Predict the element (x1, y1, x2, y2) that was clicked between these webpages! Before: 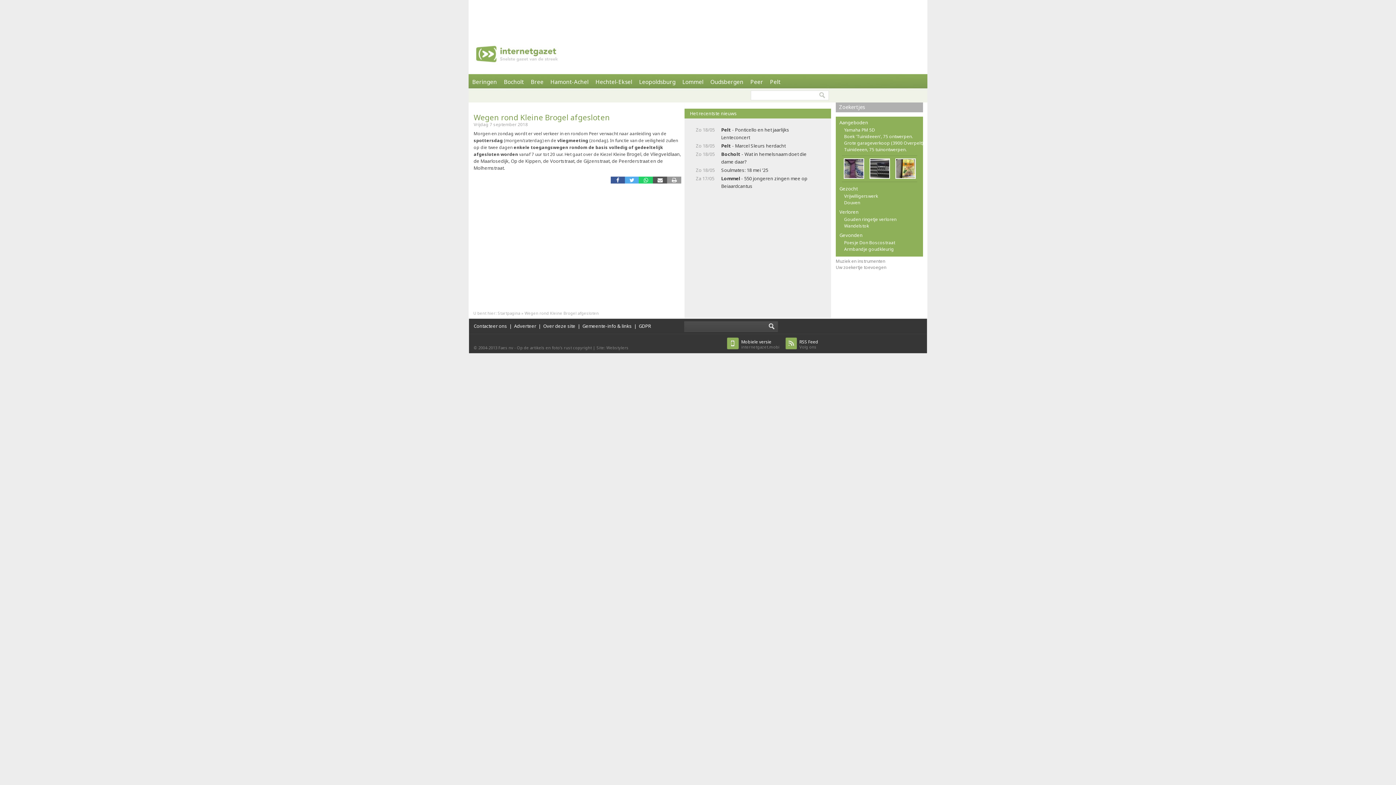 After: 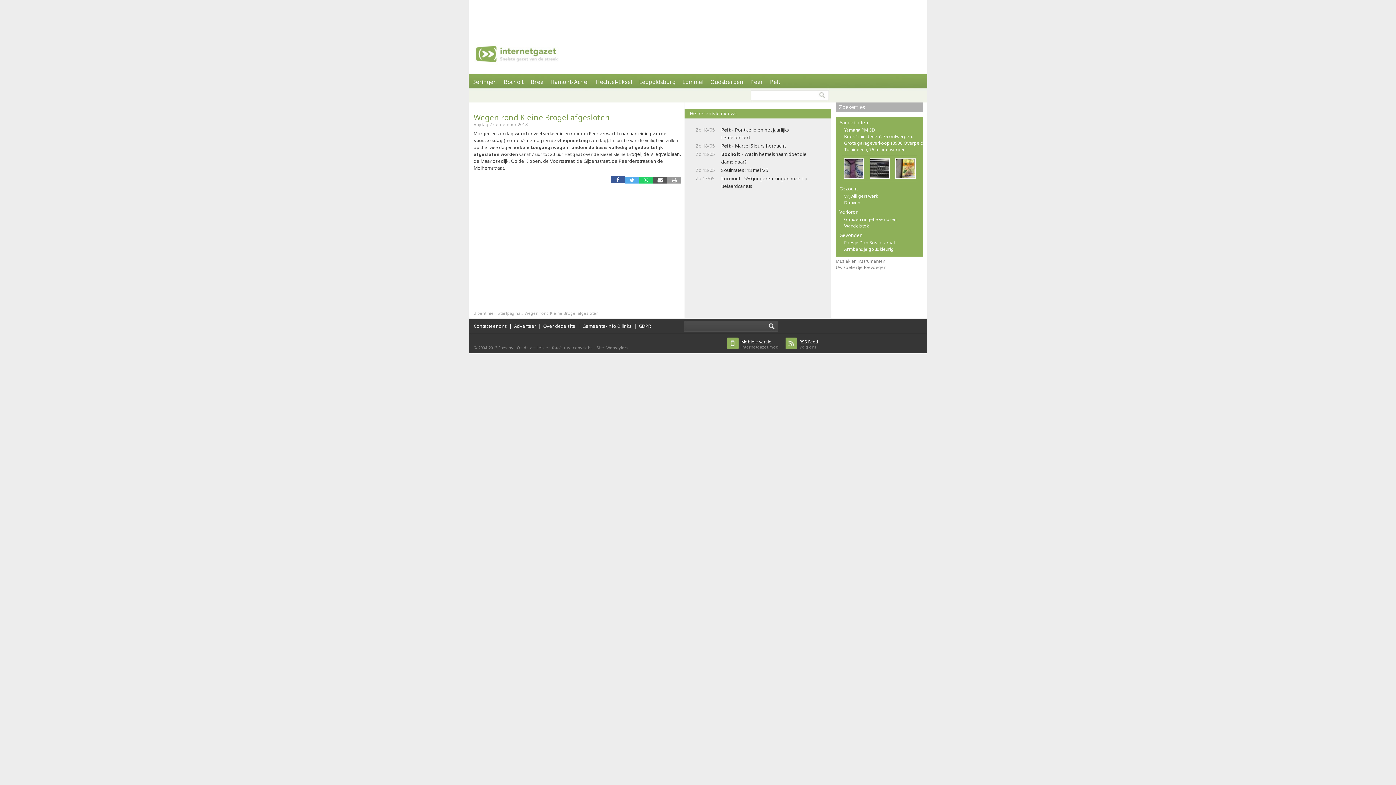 Action: bbox: (610, 176, 624, 183)